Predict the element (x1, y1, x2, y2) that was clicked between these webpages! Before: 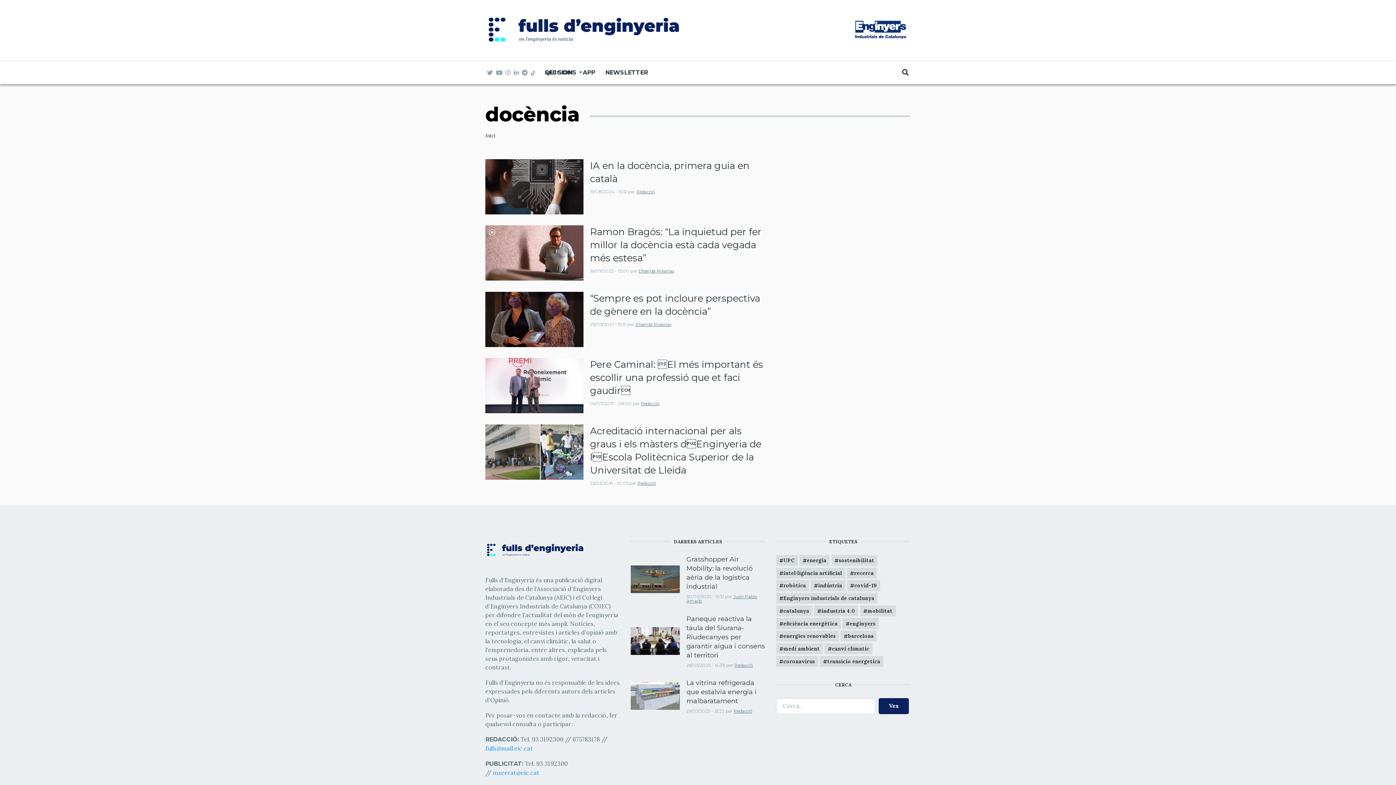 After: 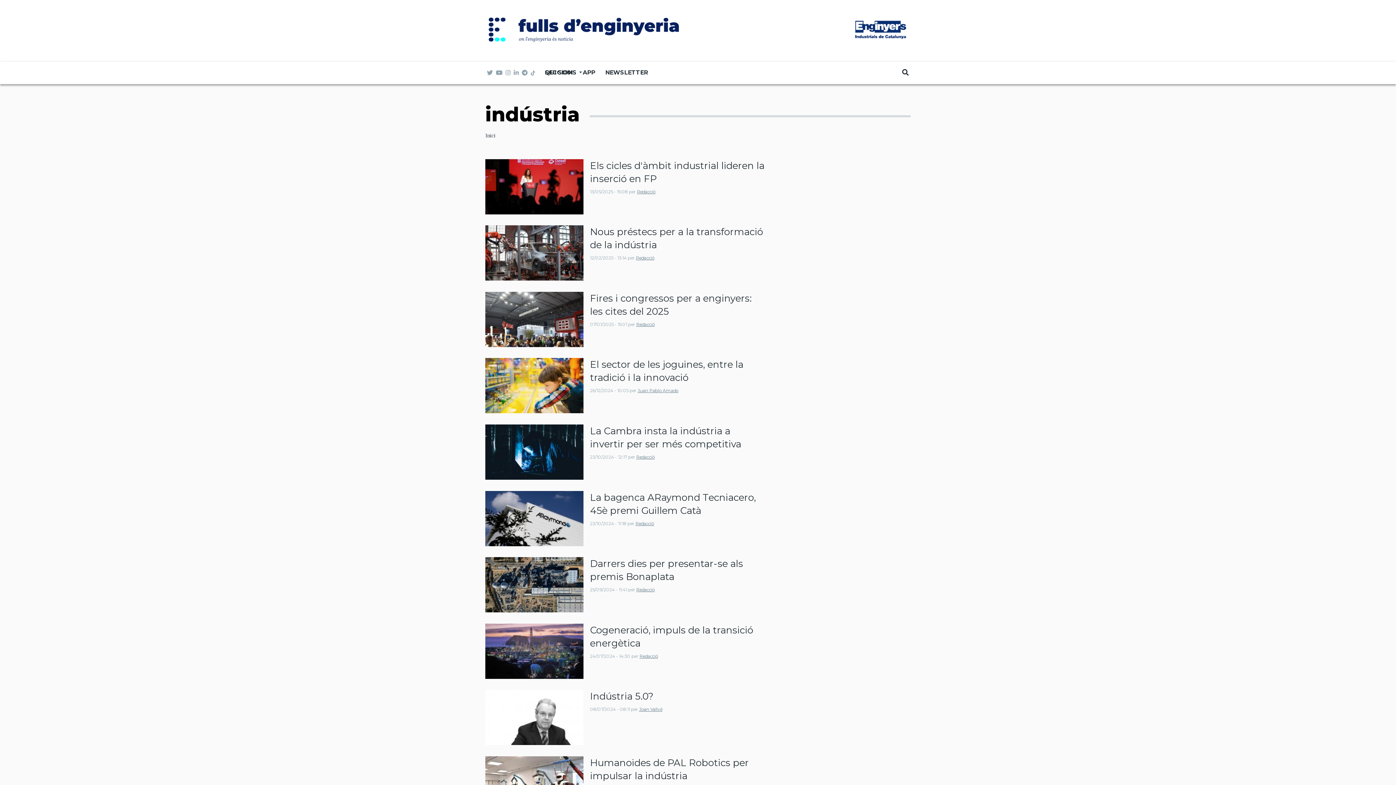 Action: label: indústria bbox: (811, 580, 845, 591)